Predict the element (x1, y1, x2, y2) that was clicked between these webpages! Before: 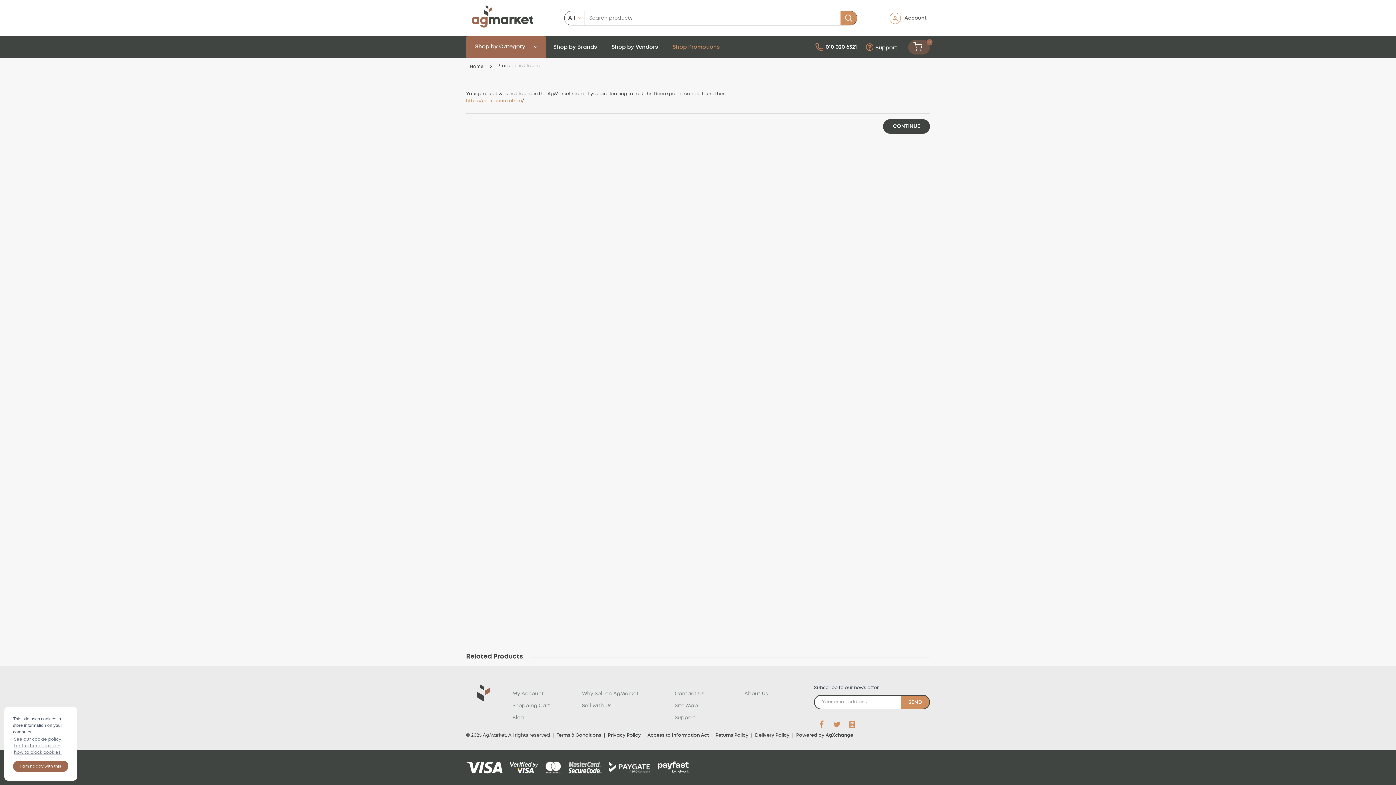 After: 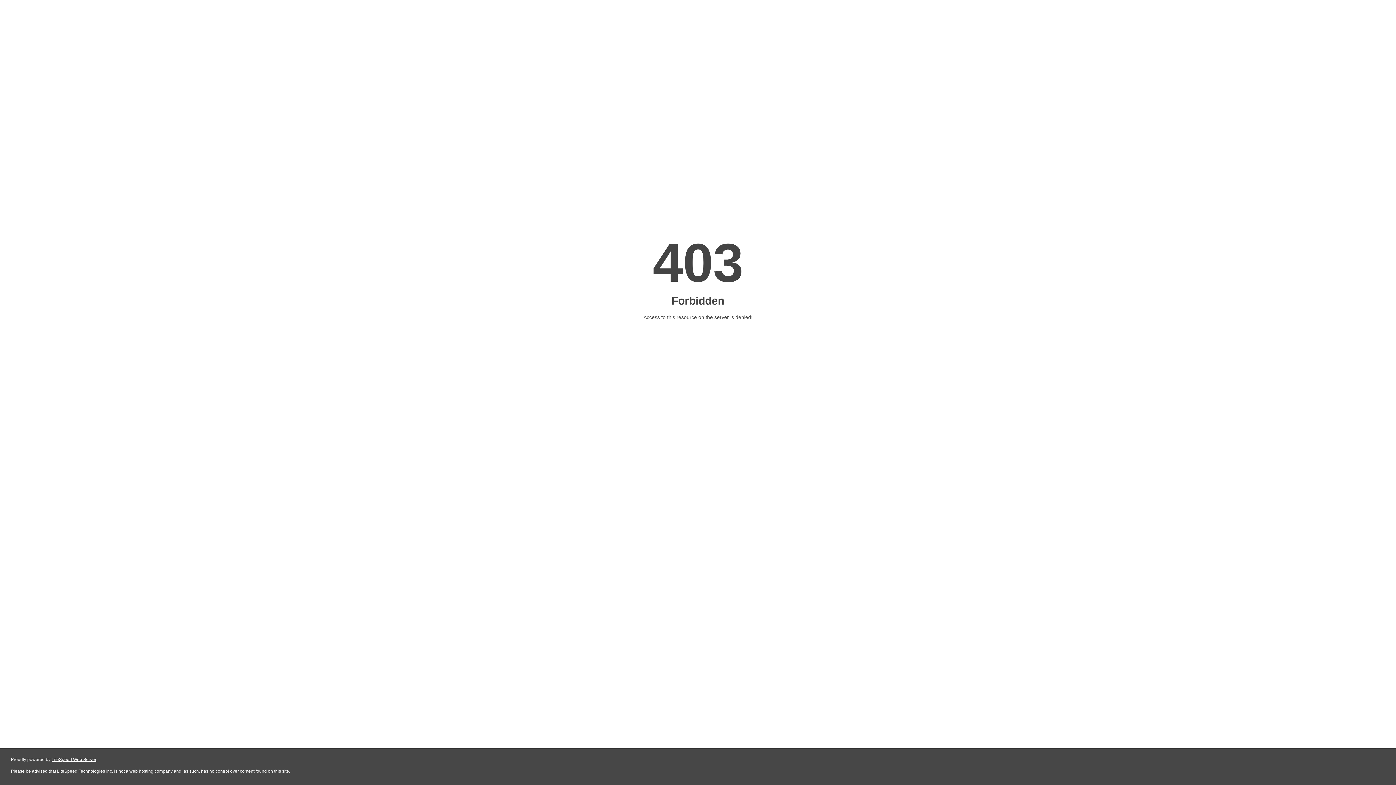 Action: label: Powered by AgXchange bbox: (796, 732, 853, 739)